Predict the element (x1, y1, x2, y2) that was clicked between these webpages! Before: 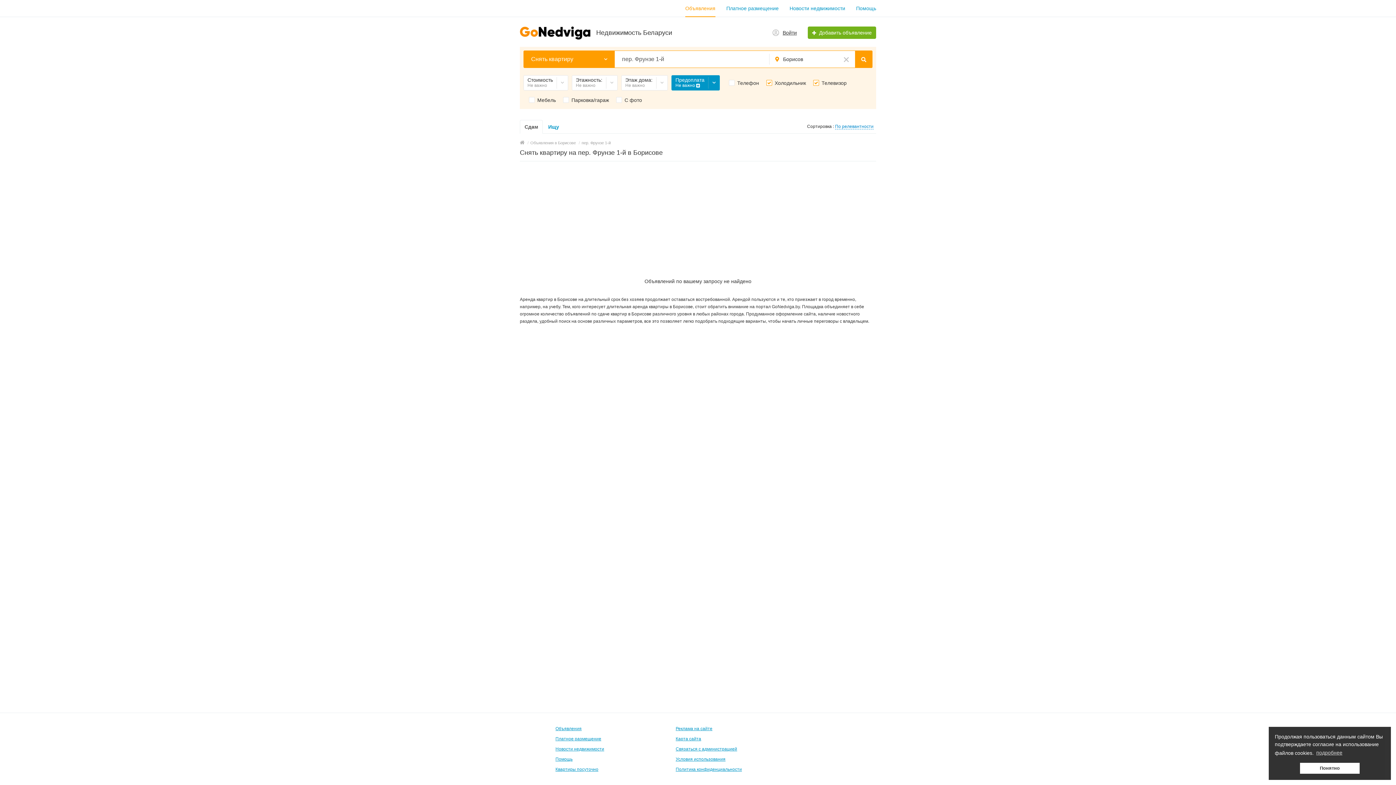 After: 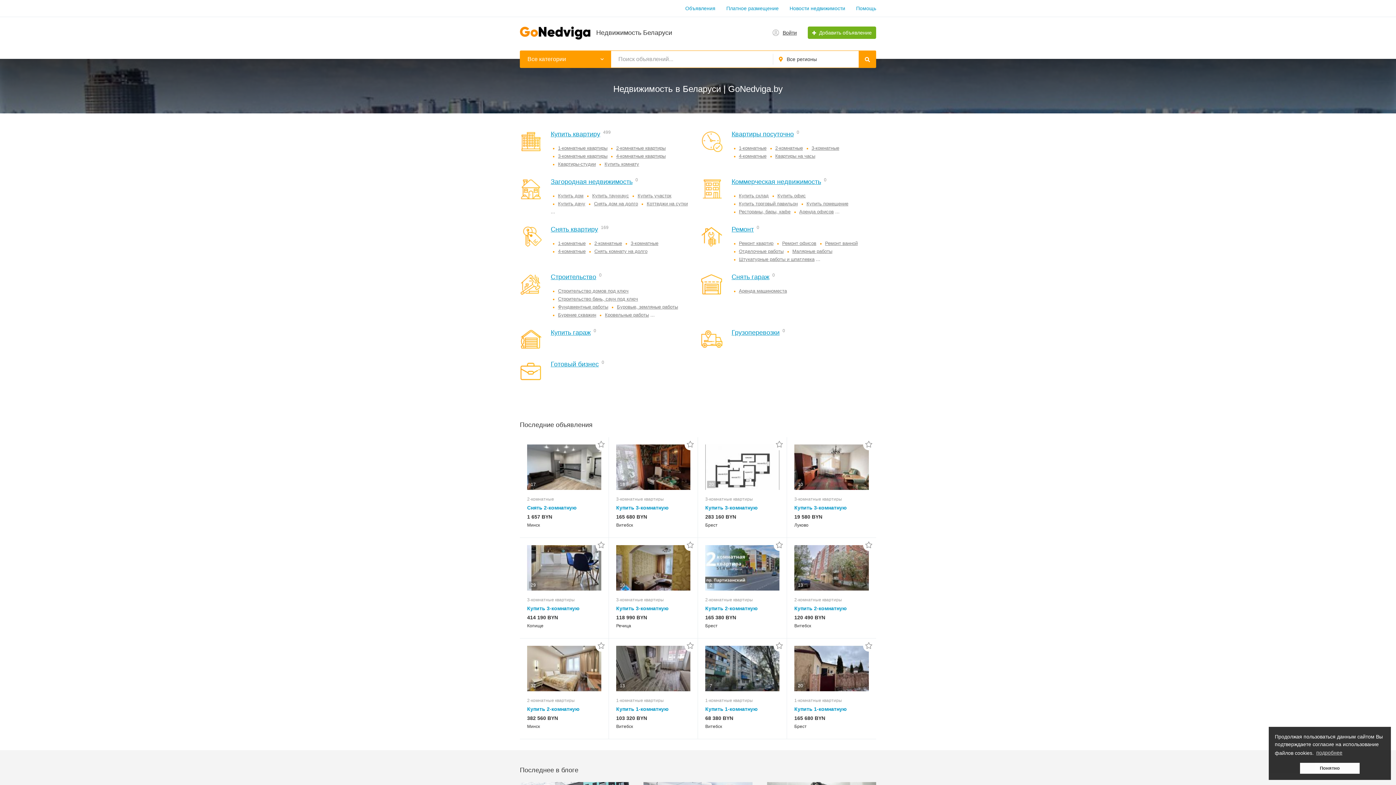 Action: bbox: (520, 24, 592, 41)